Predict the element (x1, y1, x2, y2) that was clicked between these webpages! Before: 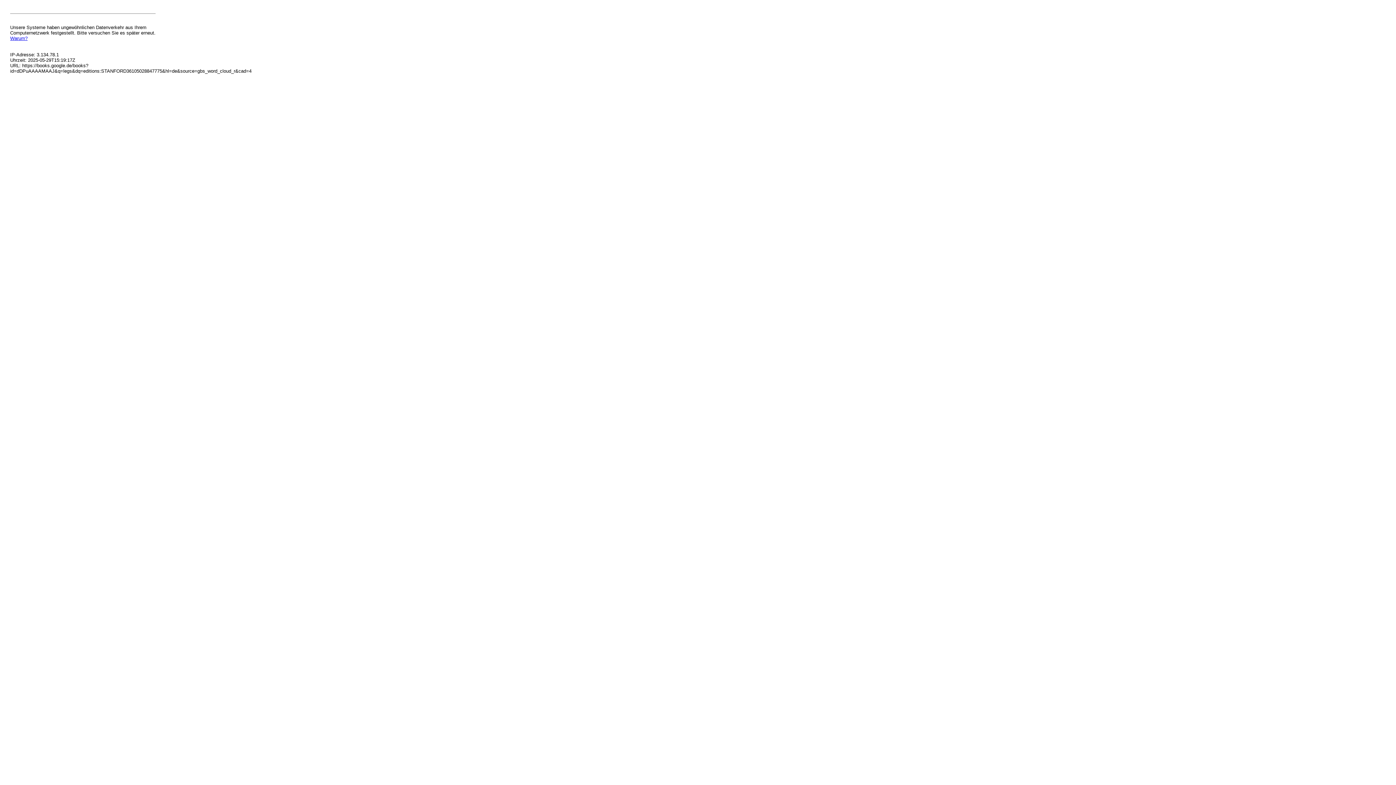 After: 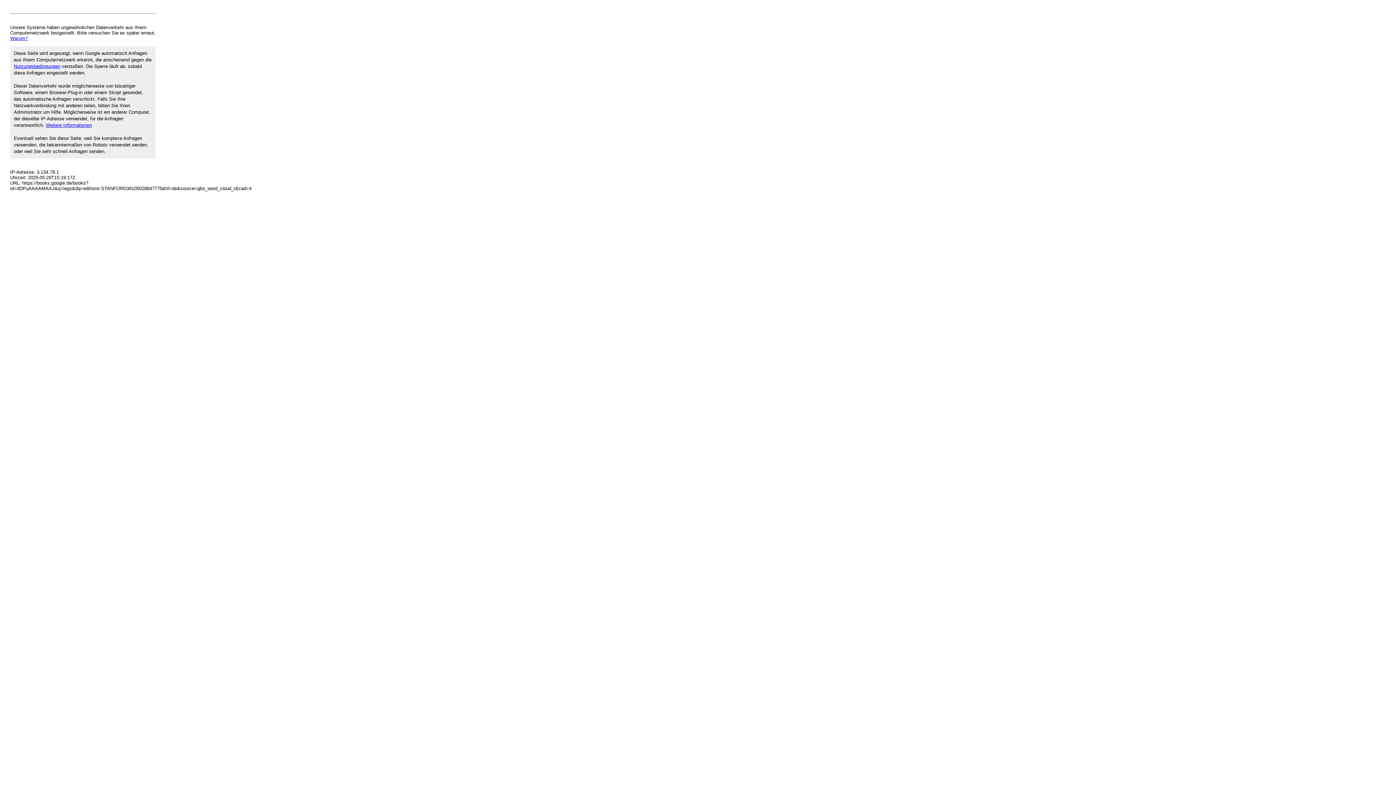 Action: label: Warum? bbox: (10, 35, 27, 41)